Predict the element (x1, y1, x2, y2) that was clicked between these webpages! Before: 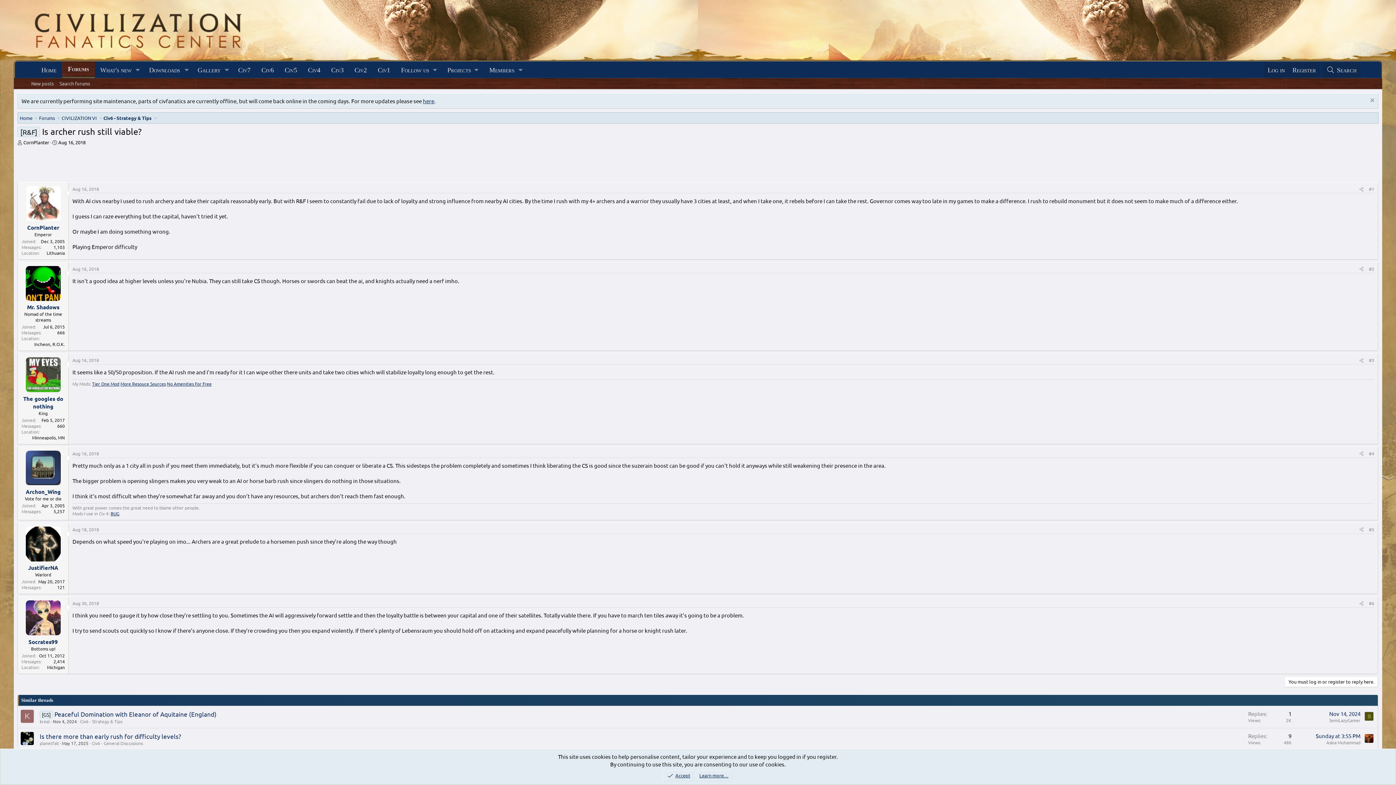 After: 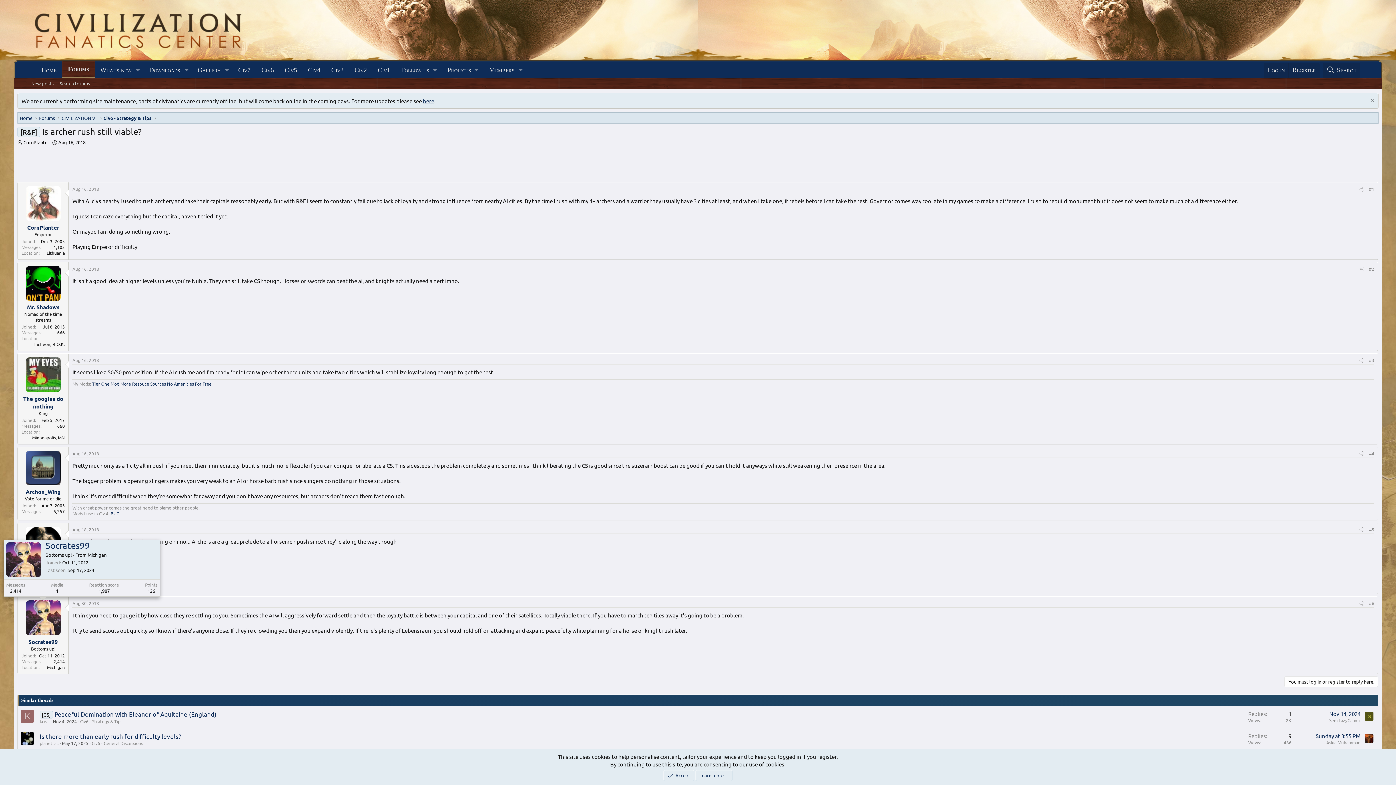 Action: bbox: (25, 600, 60, 635)